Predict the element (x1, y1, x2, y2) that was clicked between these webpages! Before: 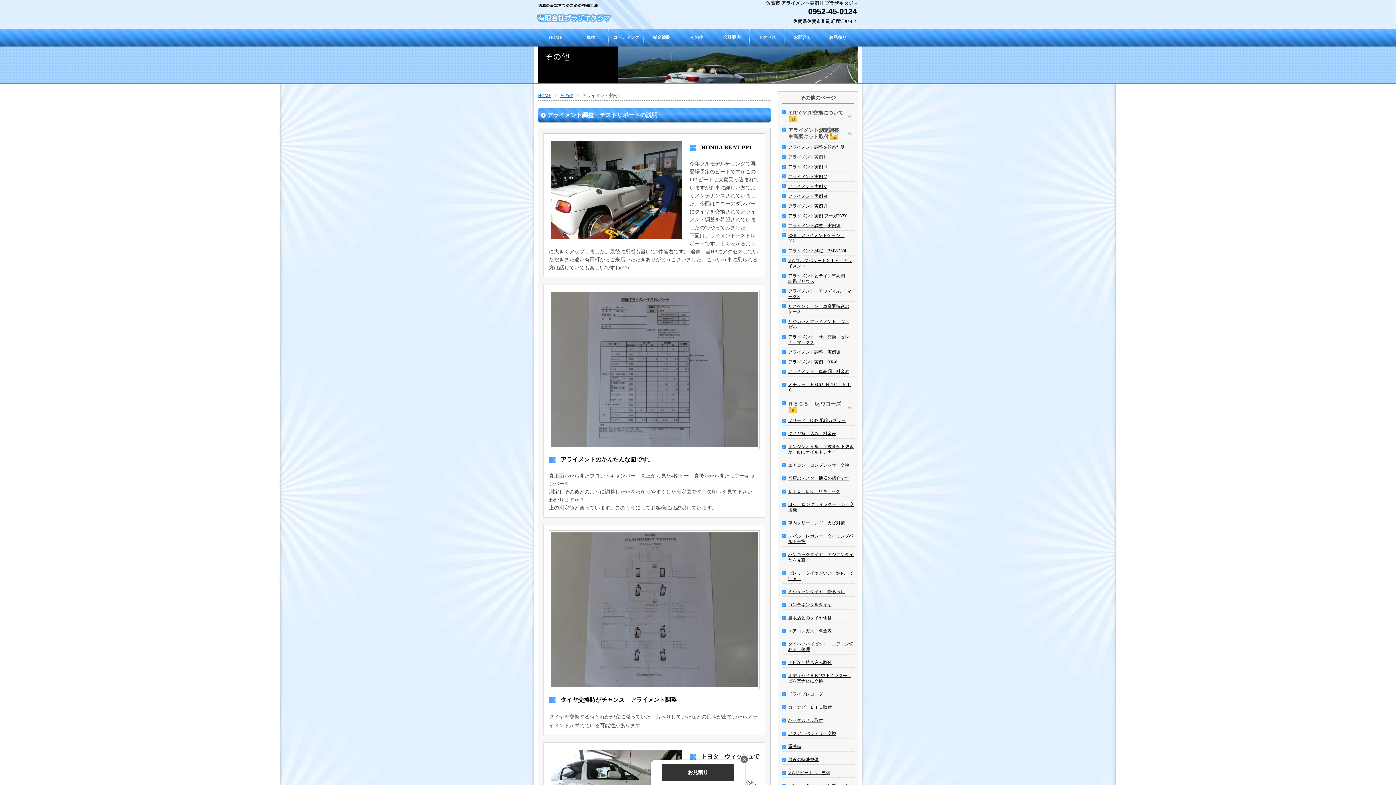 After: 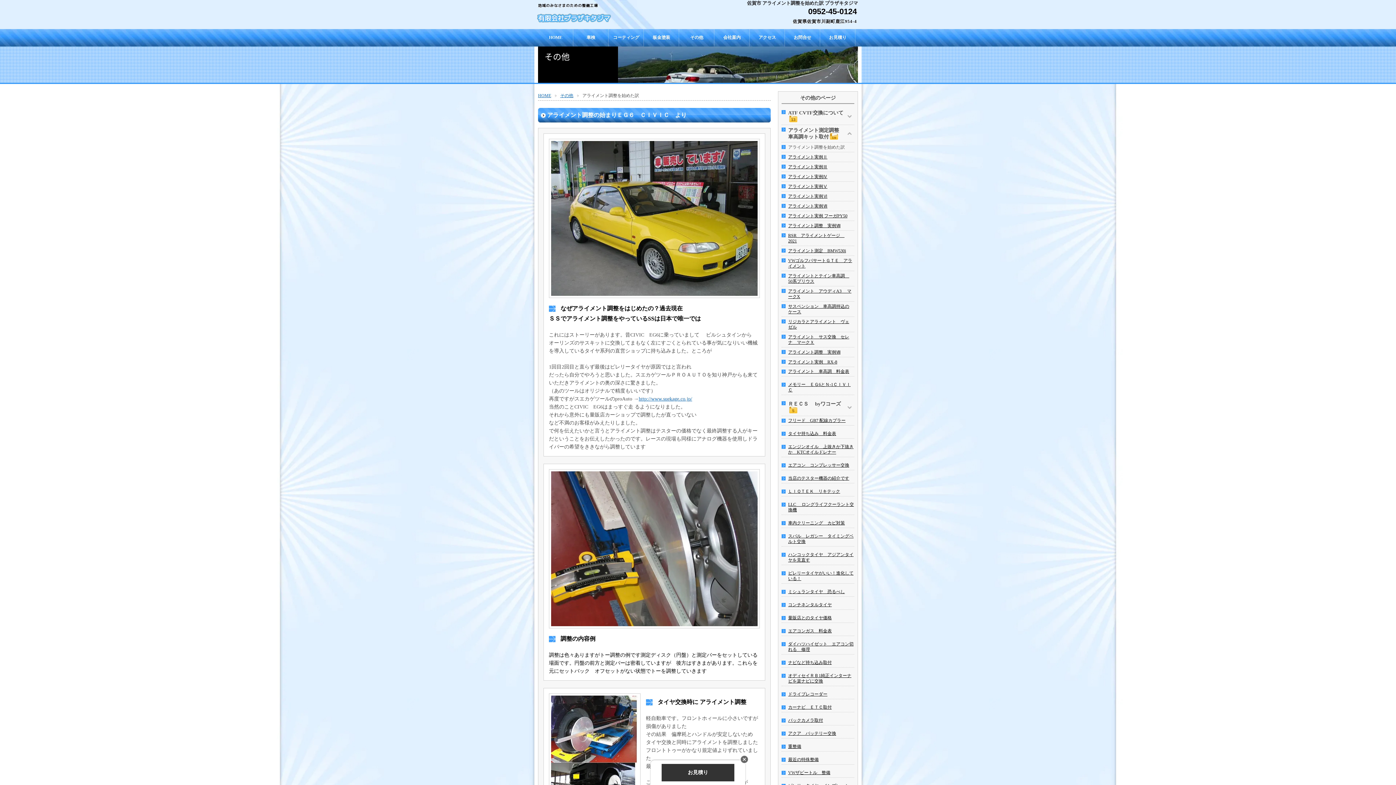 Action: bbox: (788, 144, 845, 149) label: アライメント調整を始めた訳